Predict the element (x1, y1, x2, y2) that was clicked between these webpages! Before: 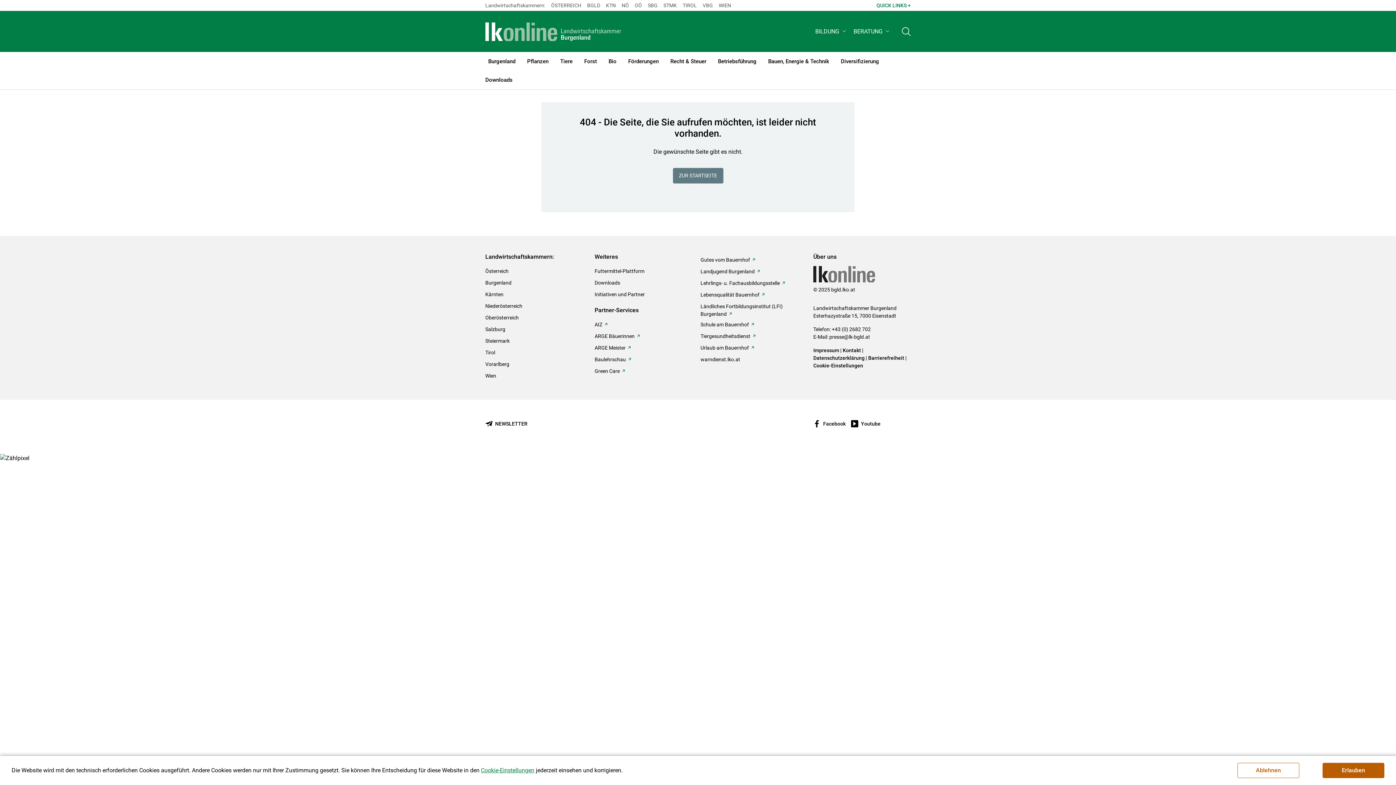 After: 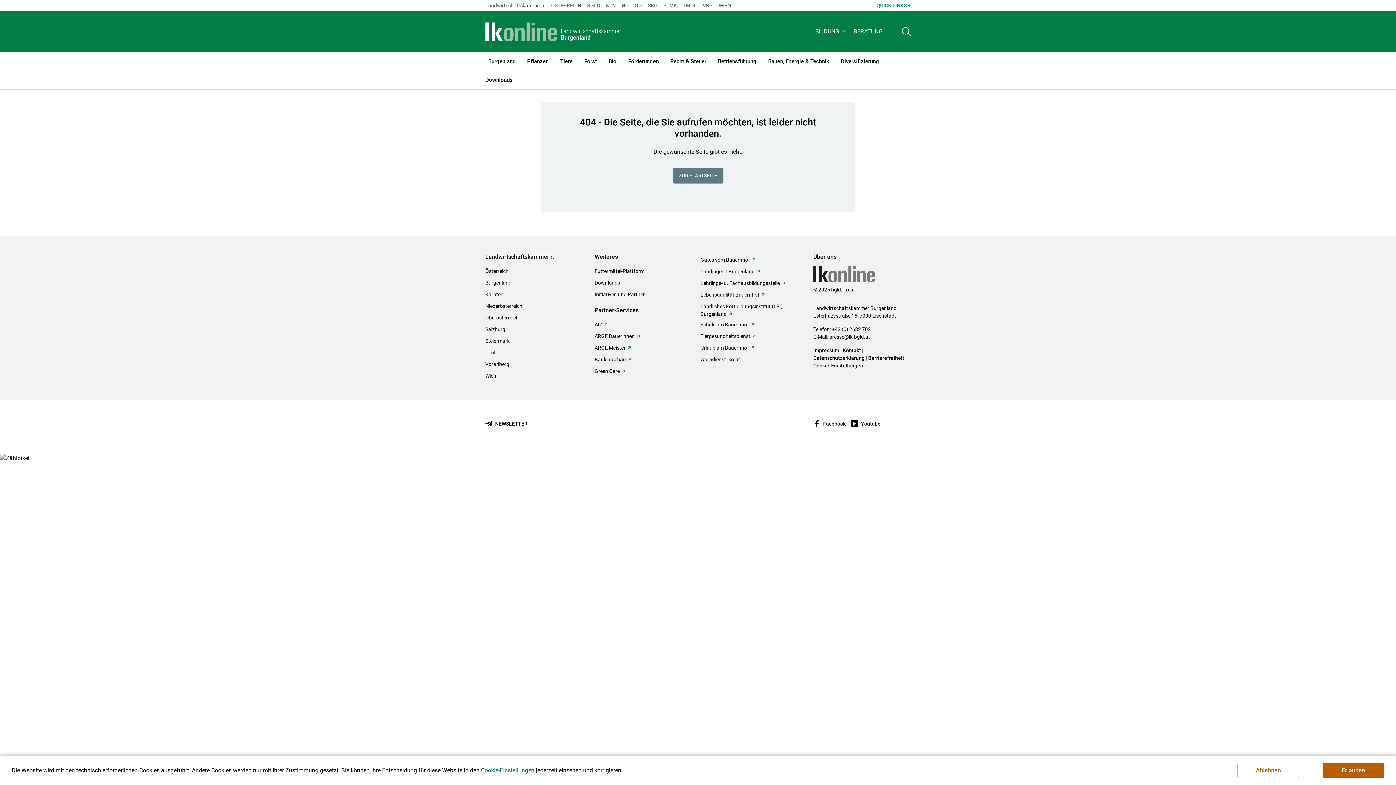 Action: bbox: (485, 349, 495, 357) label: Tirol